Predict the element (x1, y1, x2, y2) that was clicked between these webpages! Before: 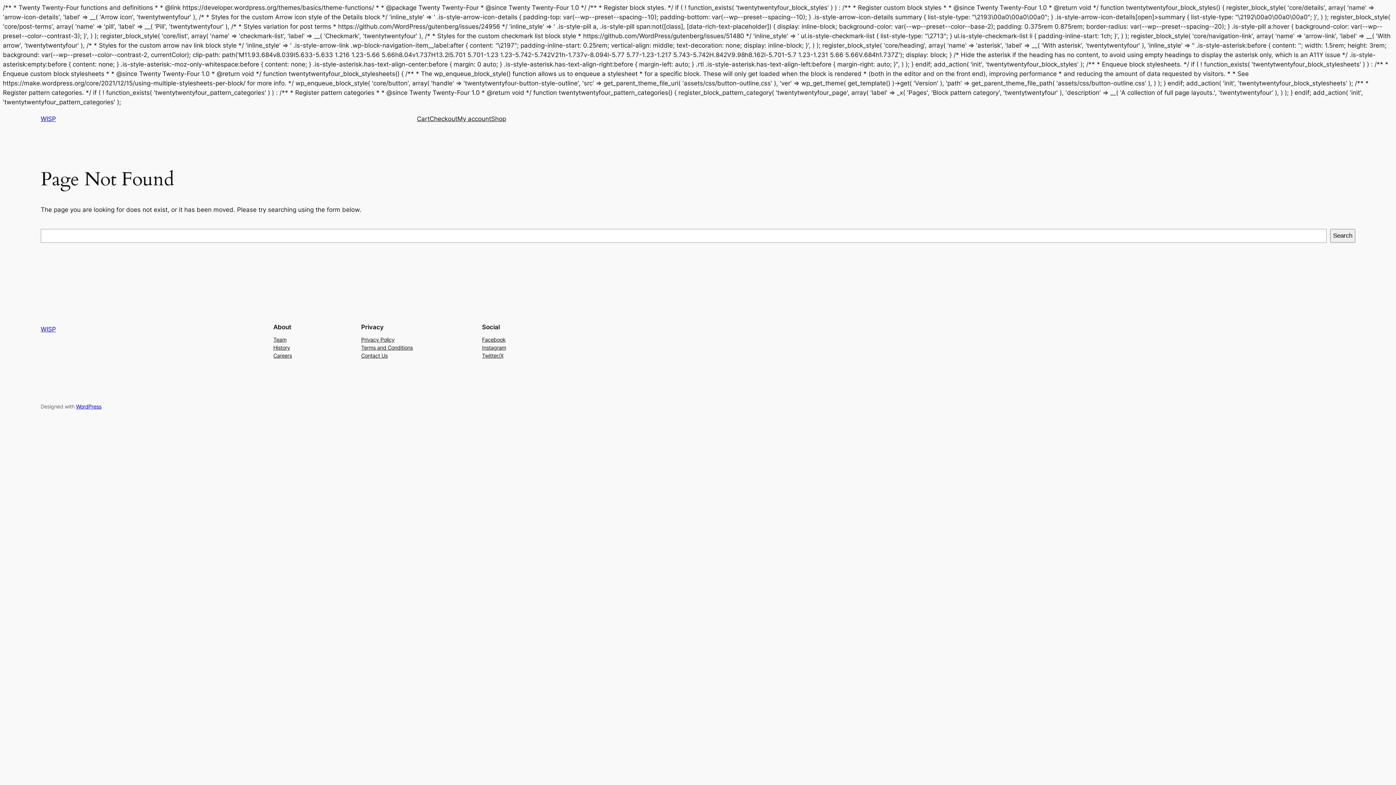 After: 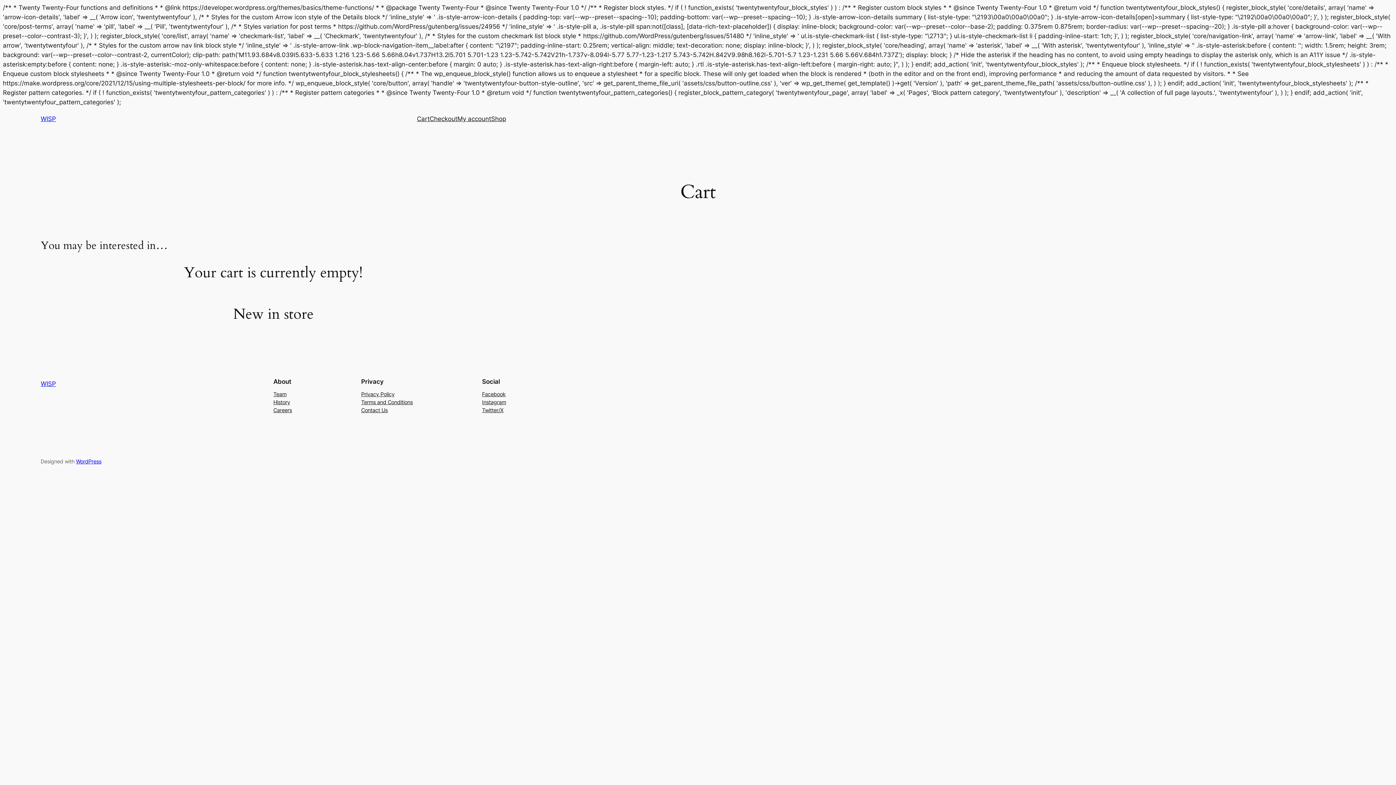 Action: bbox: (417, 114, 429, 123) label: Cart